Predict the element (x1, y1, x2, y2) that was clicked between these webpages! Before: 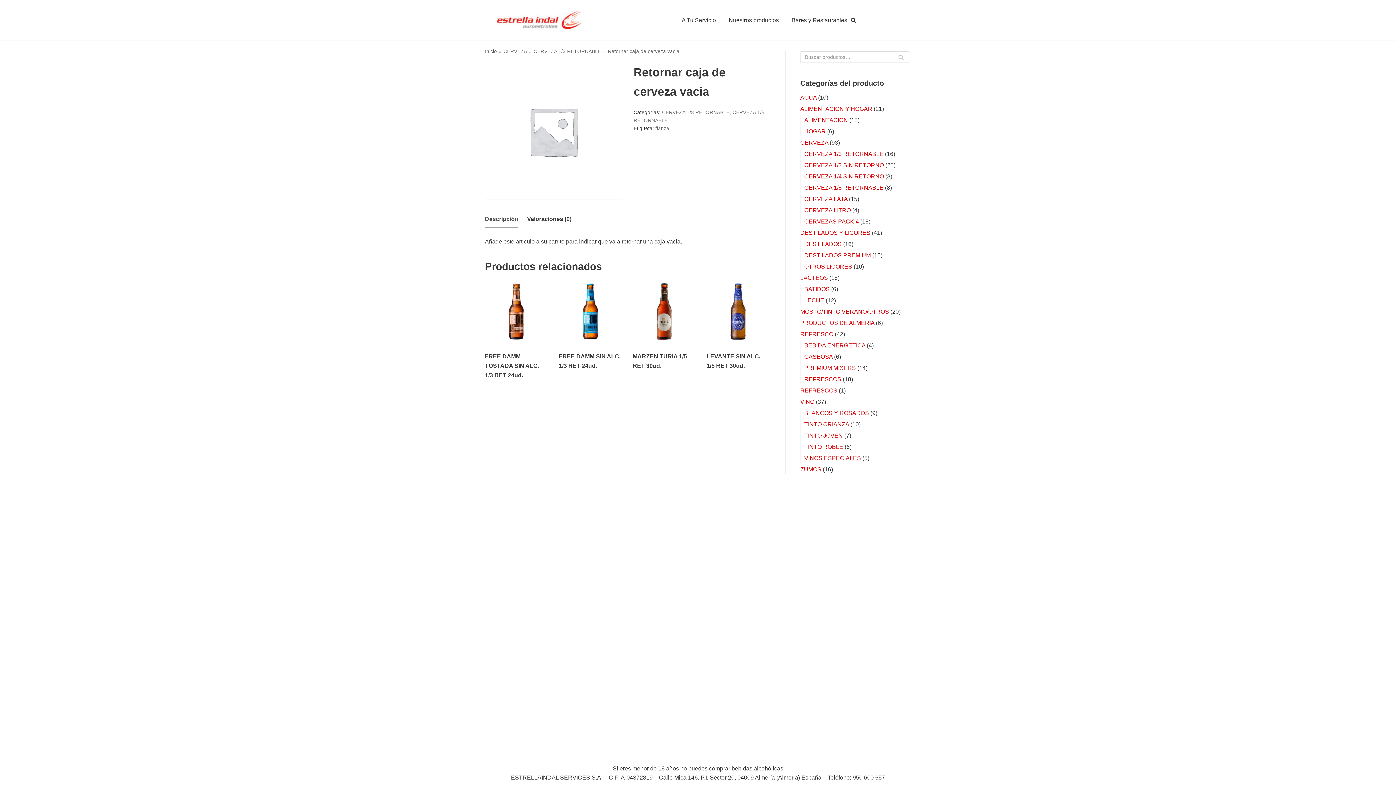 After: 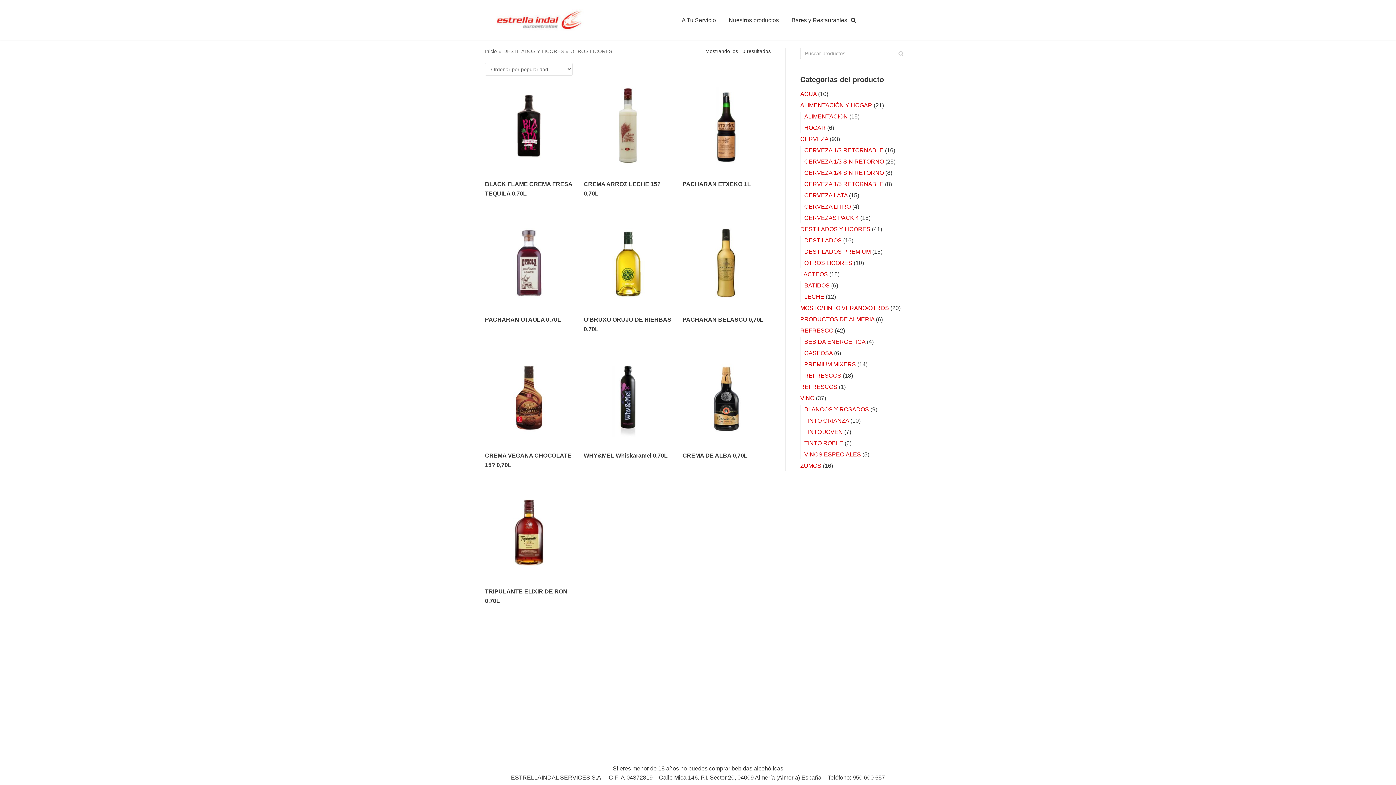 Action: bbox: (804, 263, 852, 269) label: OTROS LICORES